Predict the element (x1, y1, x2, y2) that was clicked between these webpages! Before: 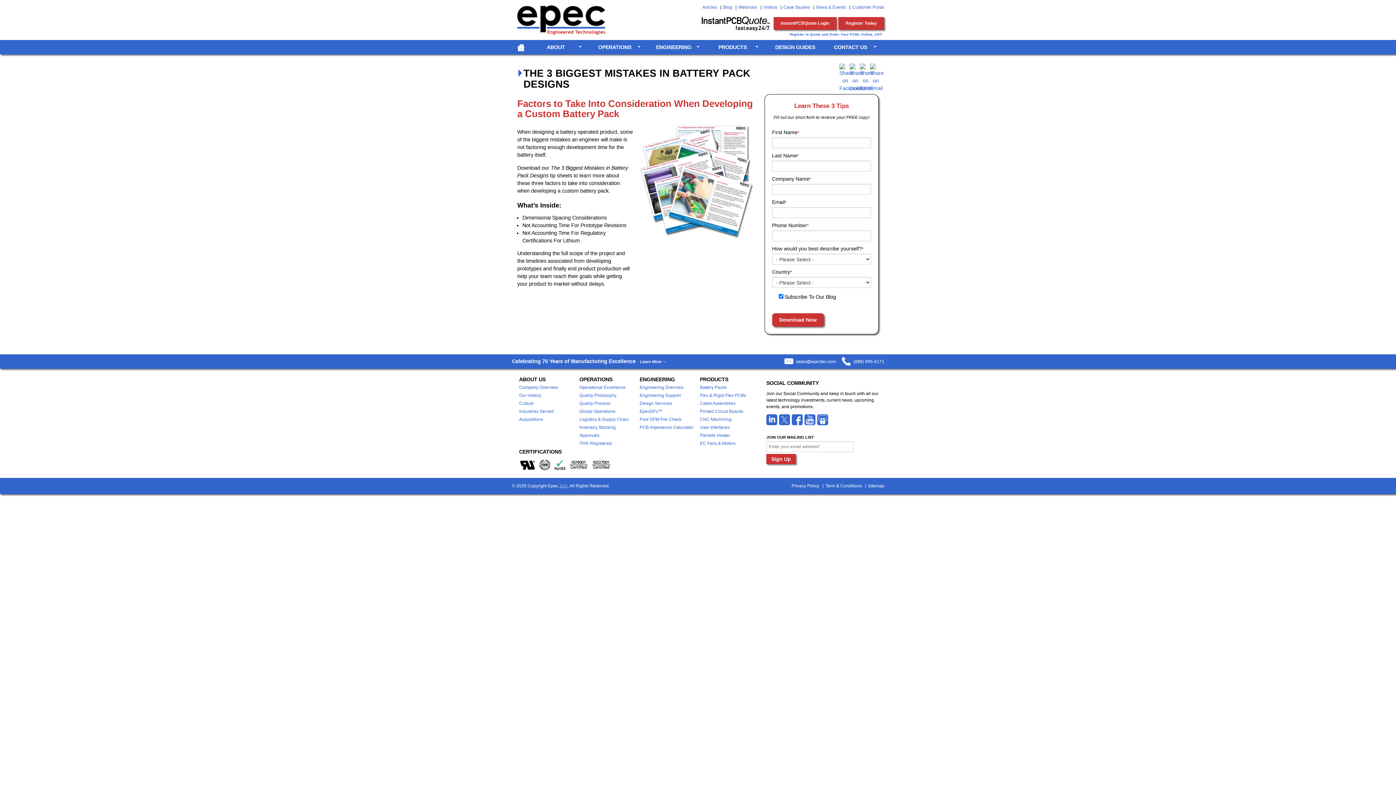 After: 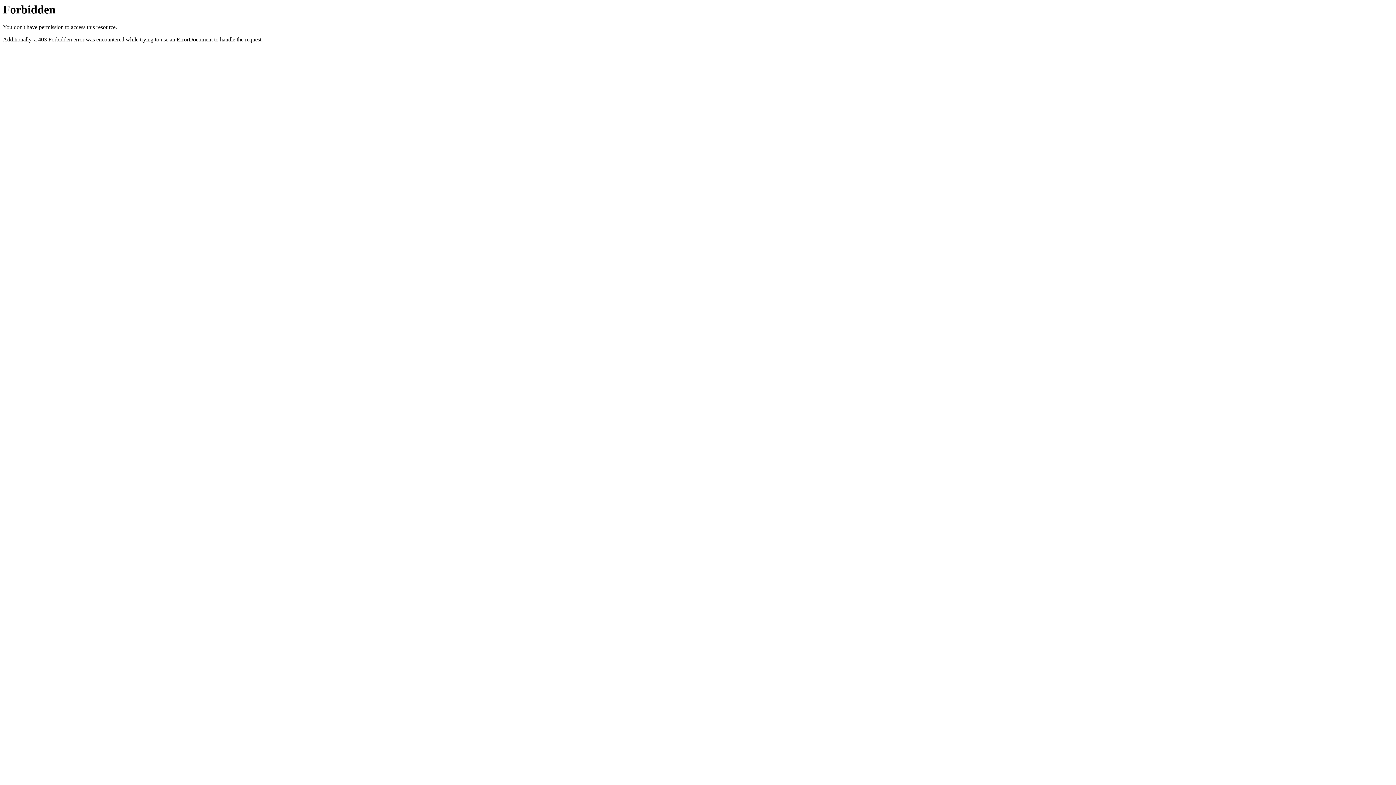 Action: bbox: (554, 464, 565, 469)